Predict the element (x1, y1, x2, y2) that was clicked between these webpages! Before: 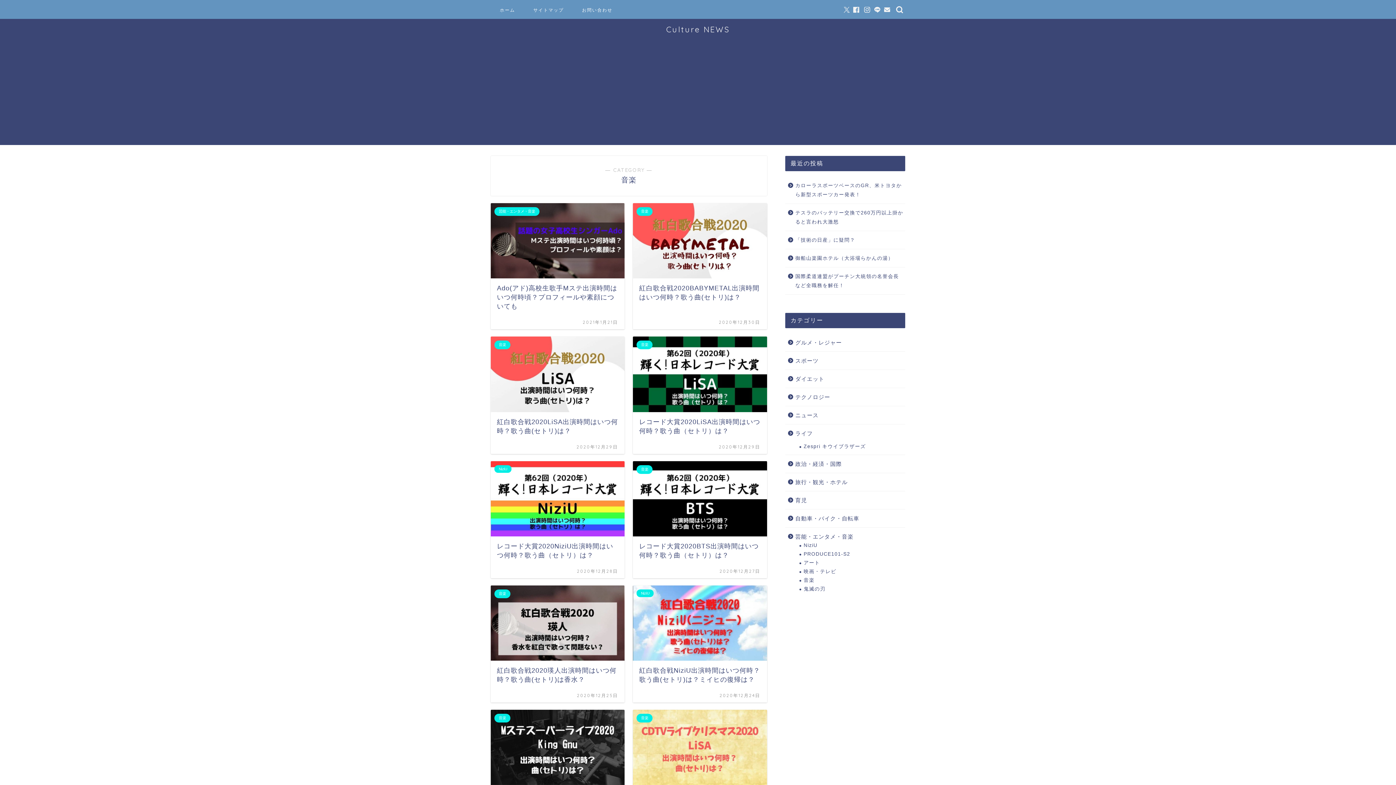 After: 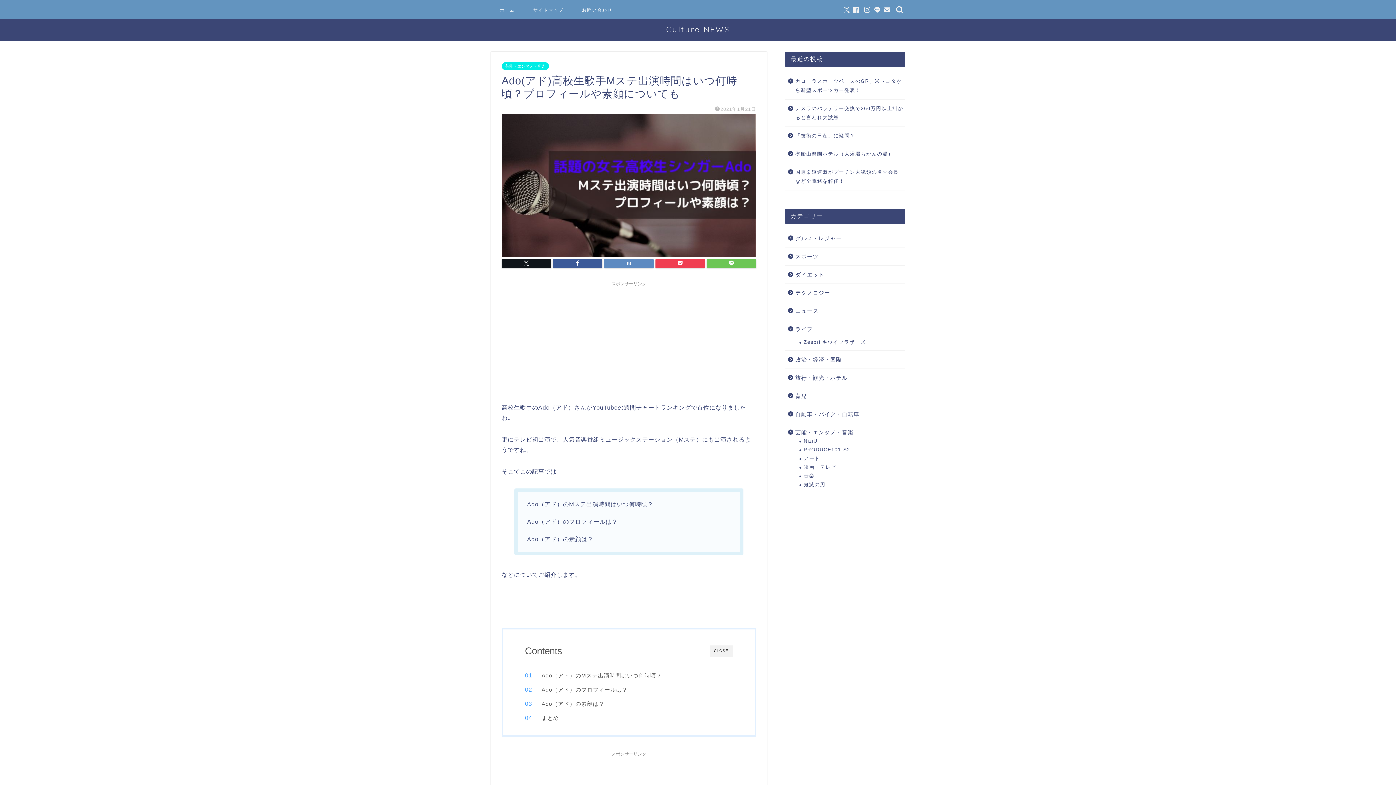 Action: bbox: (490, 203, 624, 329) label: 芸能・エンタメ・音楽
Ado(アド)高校生歌手Mステ出演時間はいつ何時頃？プロフィールや素顔についても
2021年1月21日